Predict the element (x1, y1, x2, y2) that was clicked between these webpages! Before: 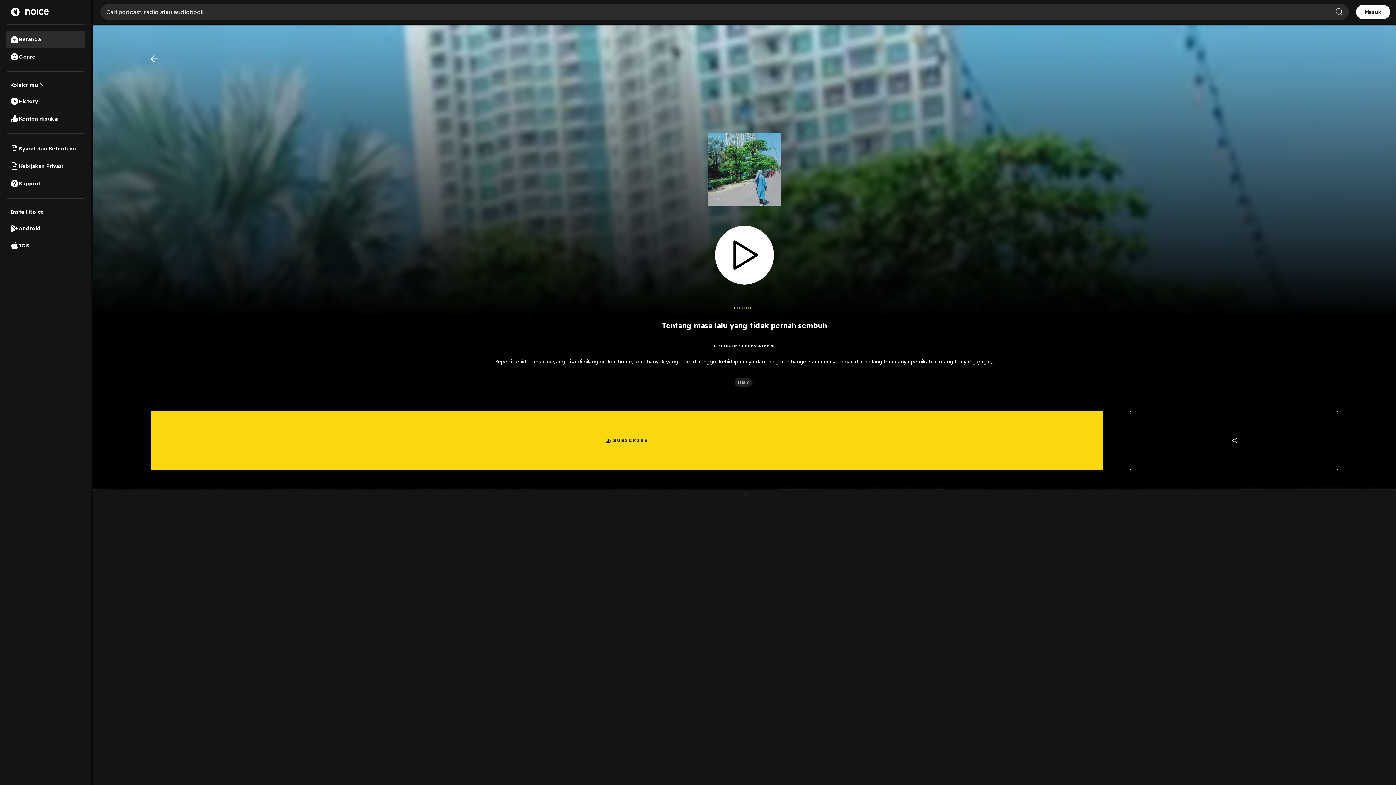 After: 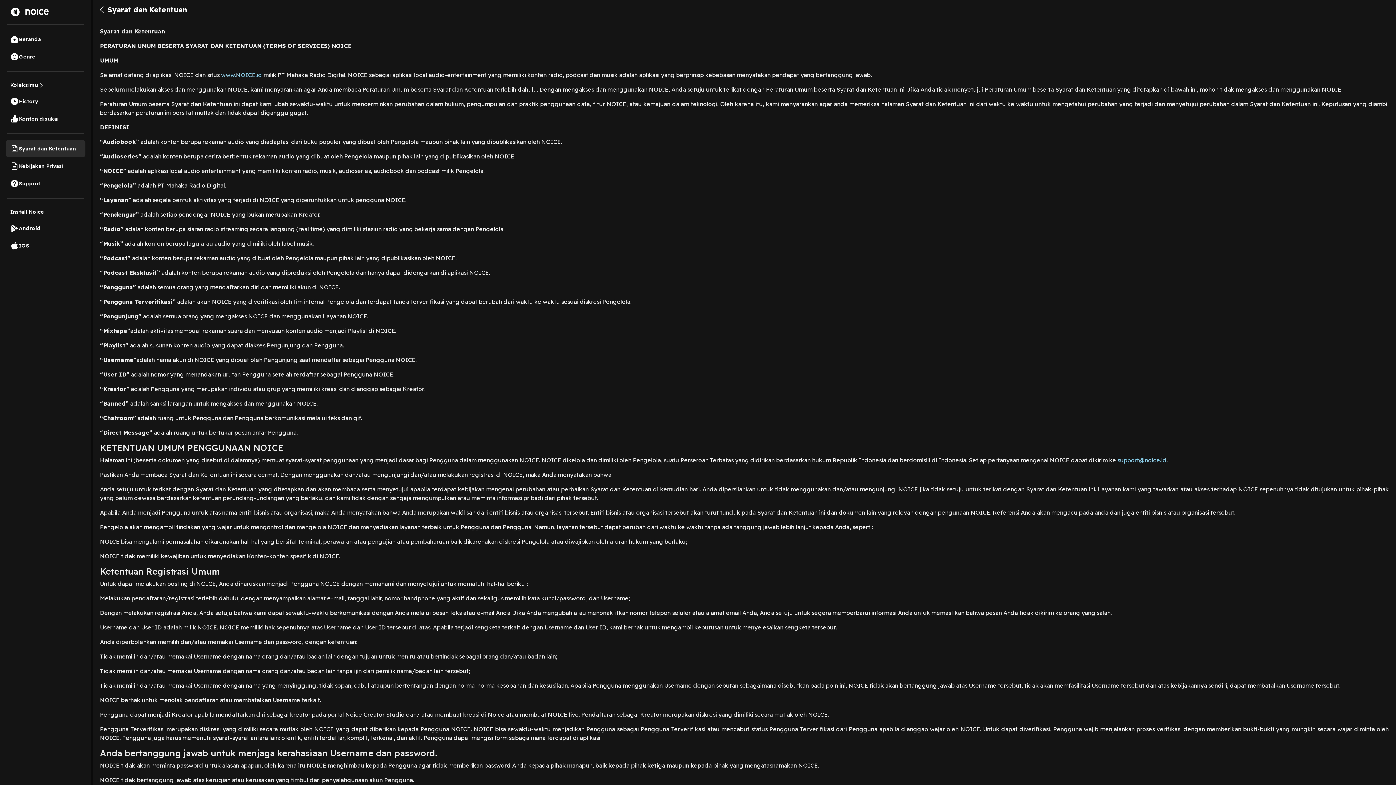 Action: bbox: (5, 140, 85, 157) label: Syarat dan Ketentuan